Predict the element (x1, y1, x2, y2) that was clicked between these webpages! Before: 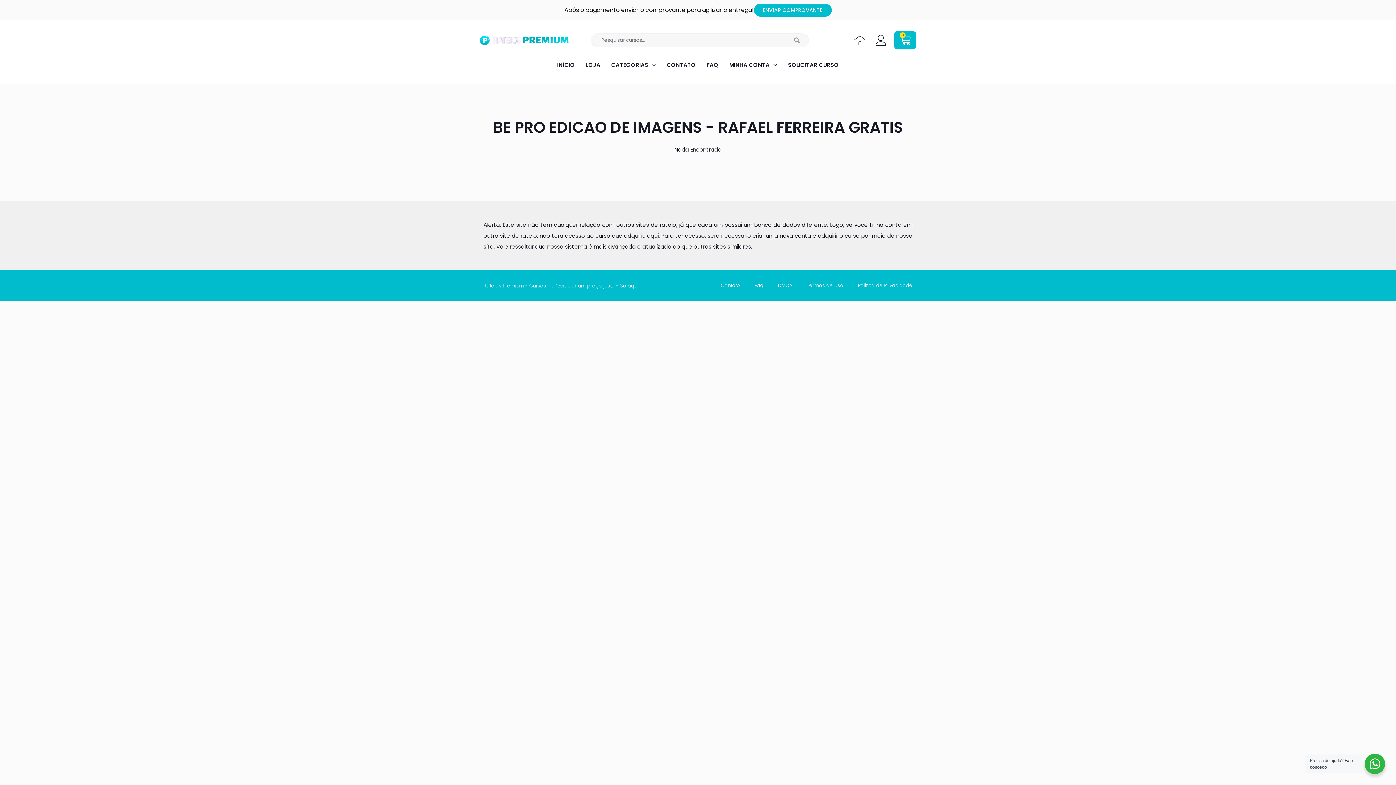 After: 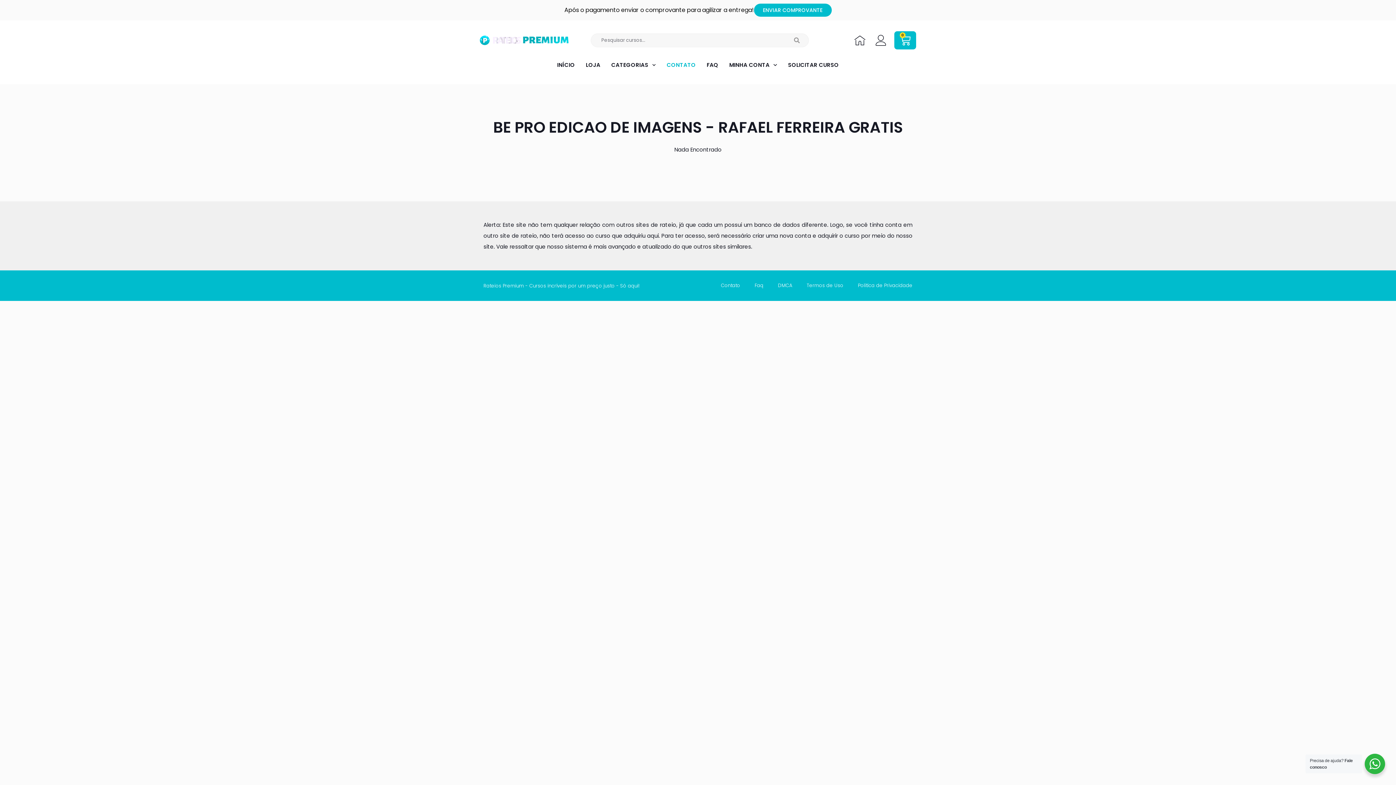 Action: bbox: (661, 56, 701, 73) label: CONTATO